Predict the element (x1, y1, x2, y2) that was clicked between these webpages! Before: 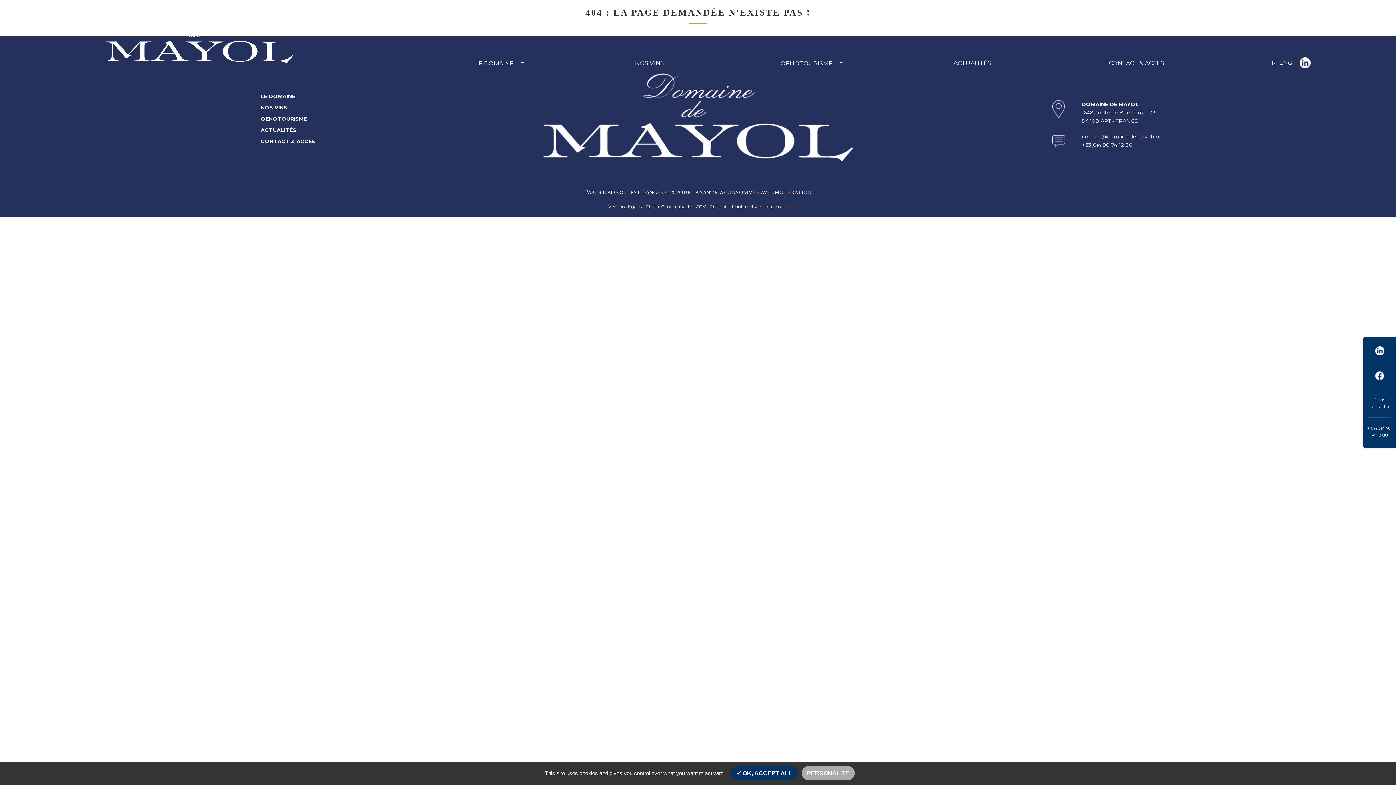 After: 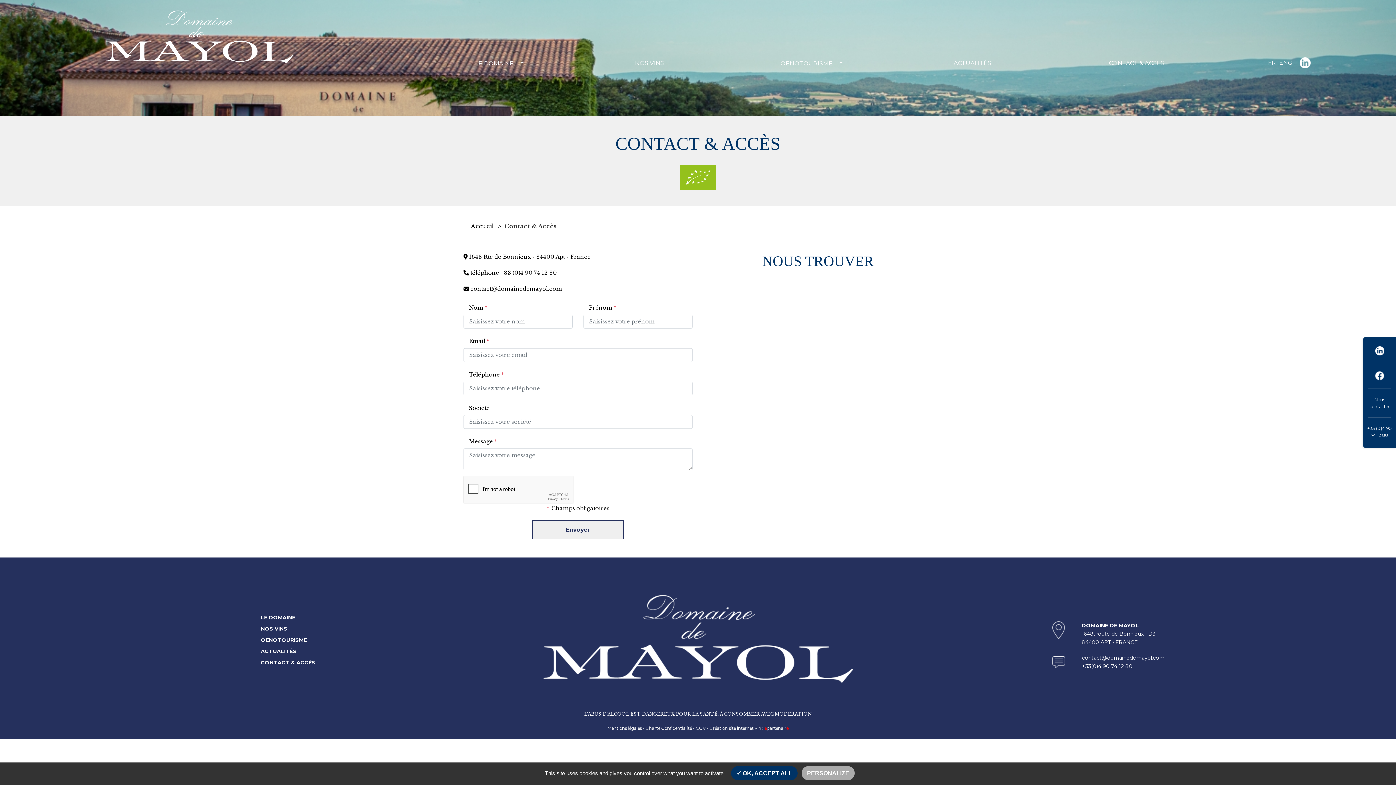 Action: bbox: (1095, 59, 1178, 66) label: CONTACT & ACCES